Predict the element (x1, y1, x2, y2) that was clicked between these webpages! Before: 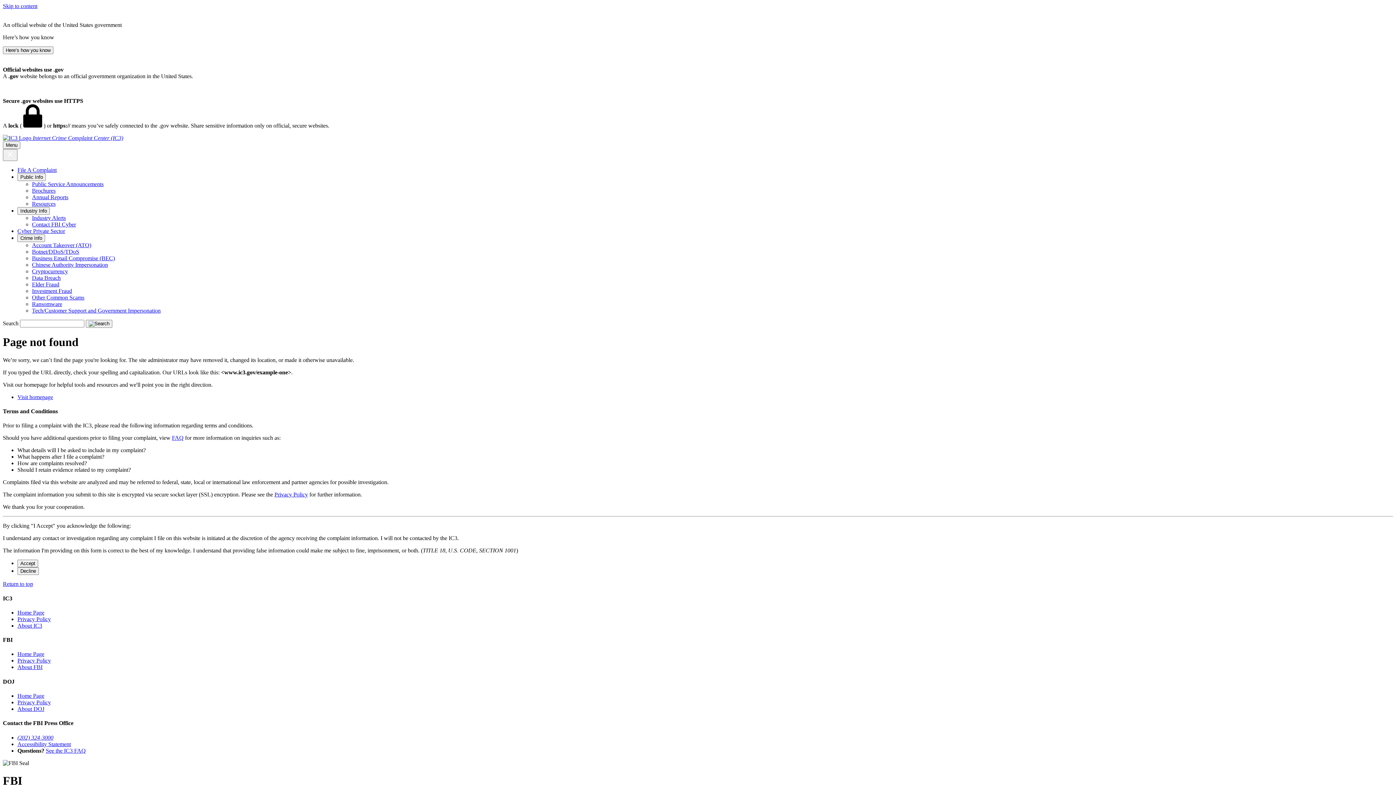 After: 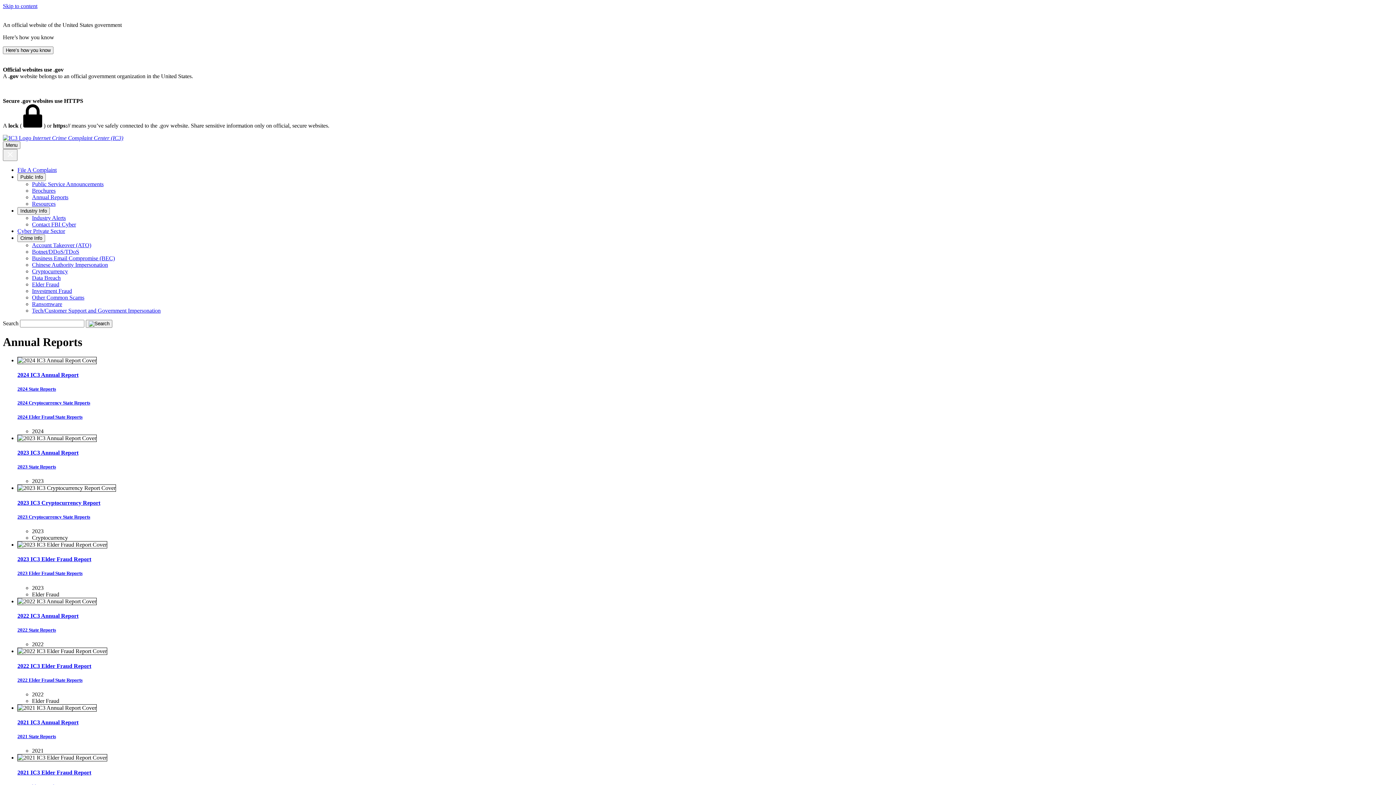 Action: bbox: (32, 194, 68, 200) label: Annual Reports